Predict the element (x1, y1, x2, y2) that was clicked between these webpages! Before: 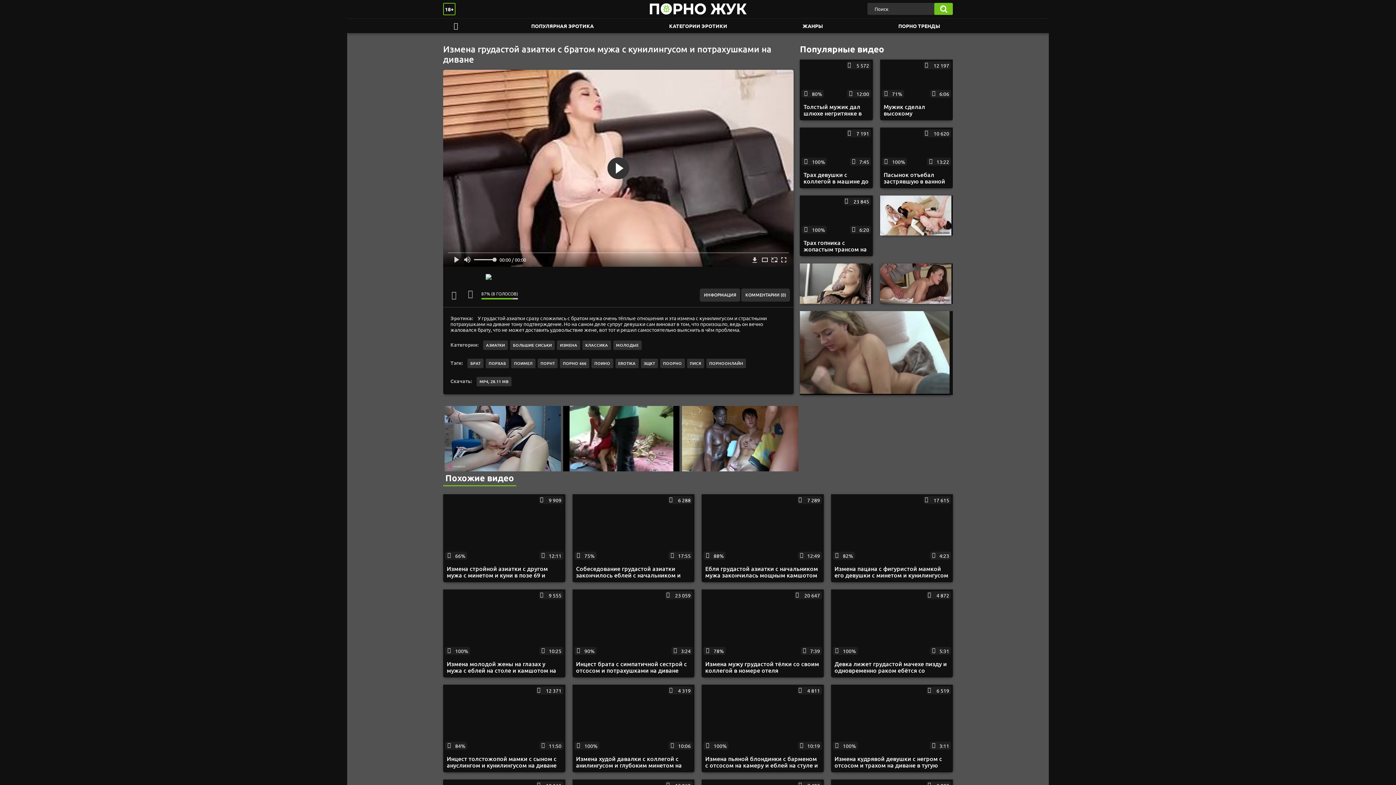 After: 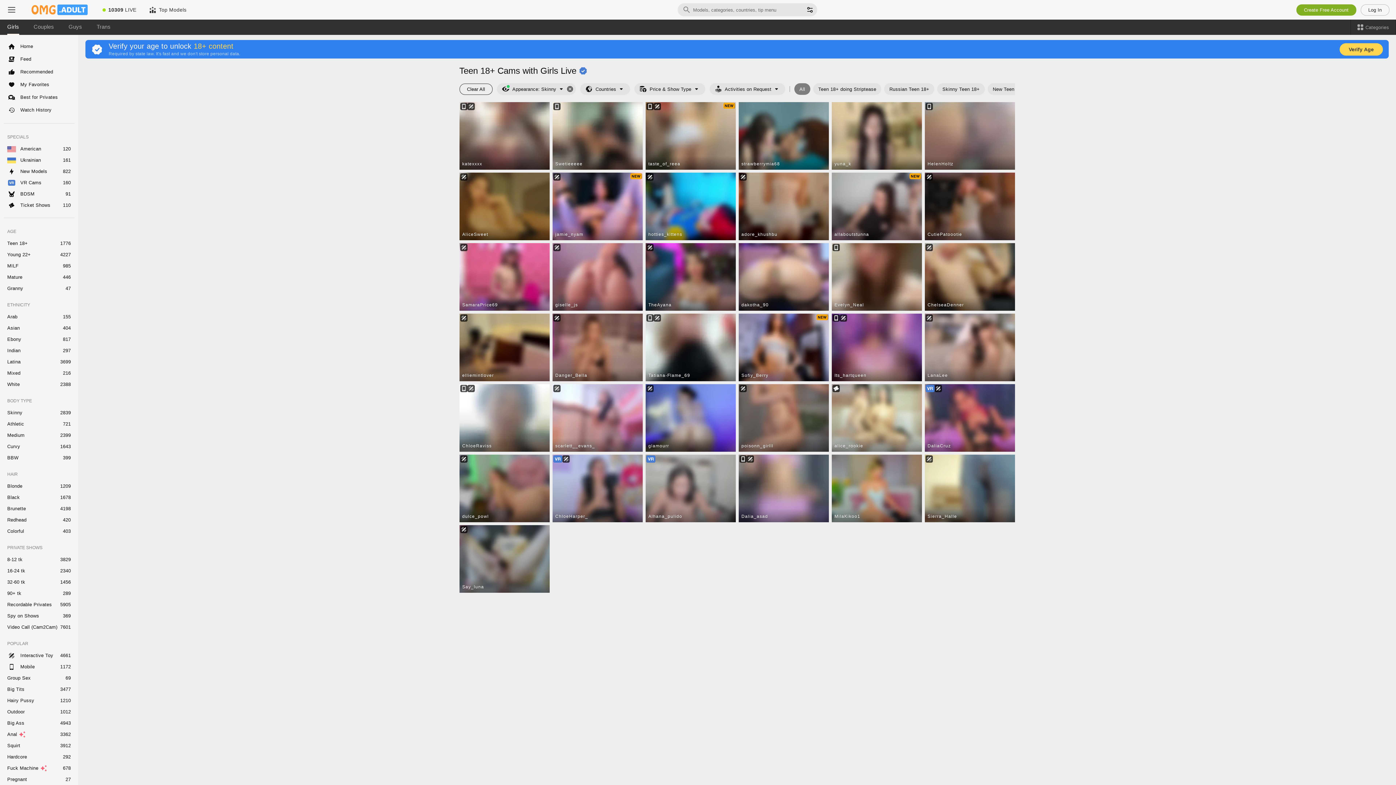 Action: bbox: (463, 288, 477, 301) label: Мне не нравится